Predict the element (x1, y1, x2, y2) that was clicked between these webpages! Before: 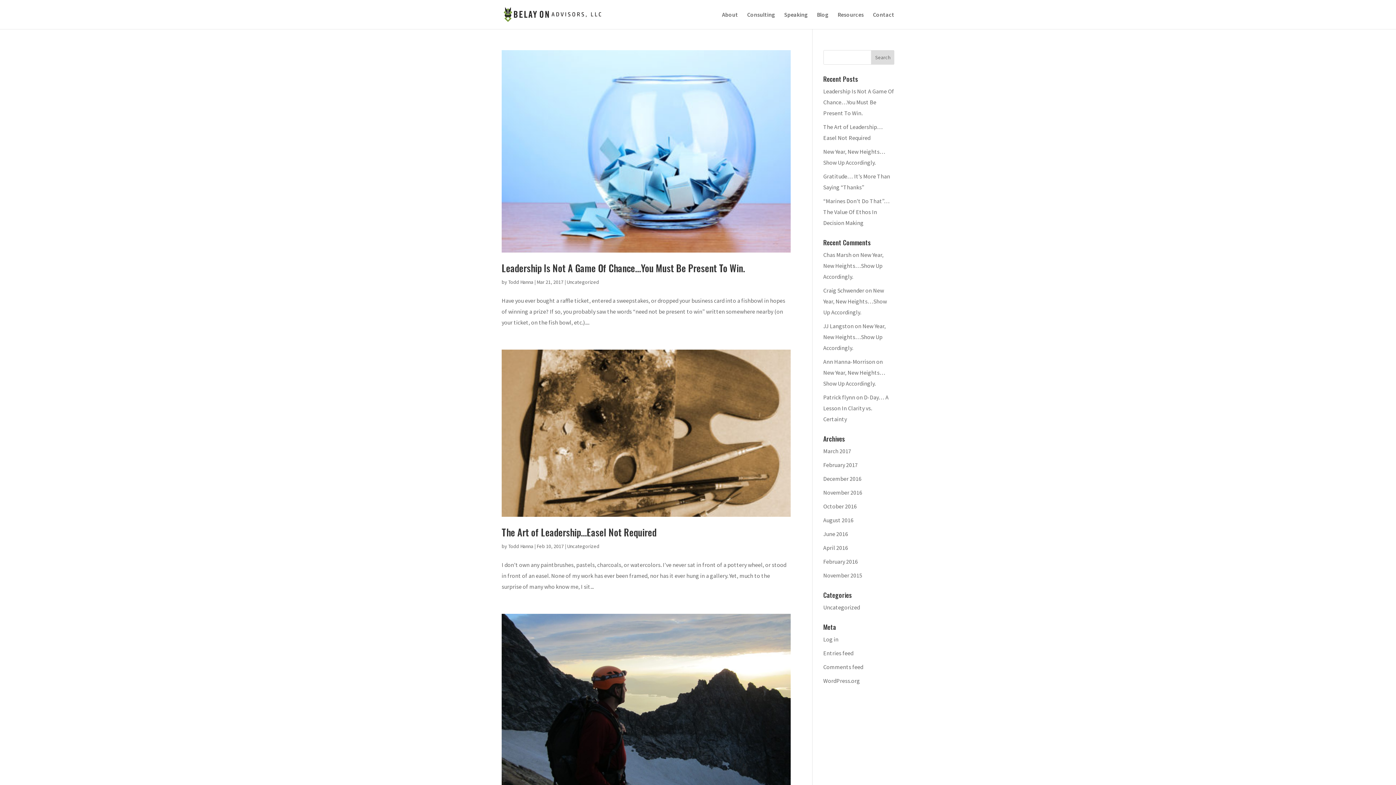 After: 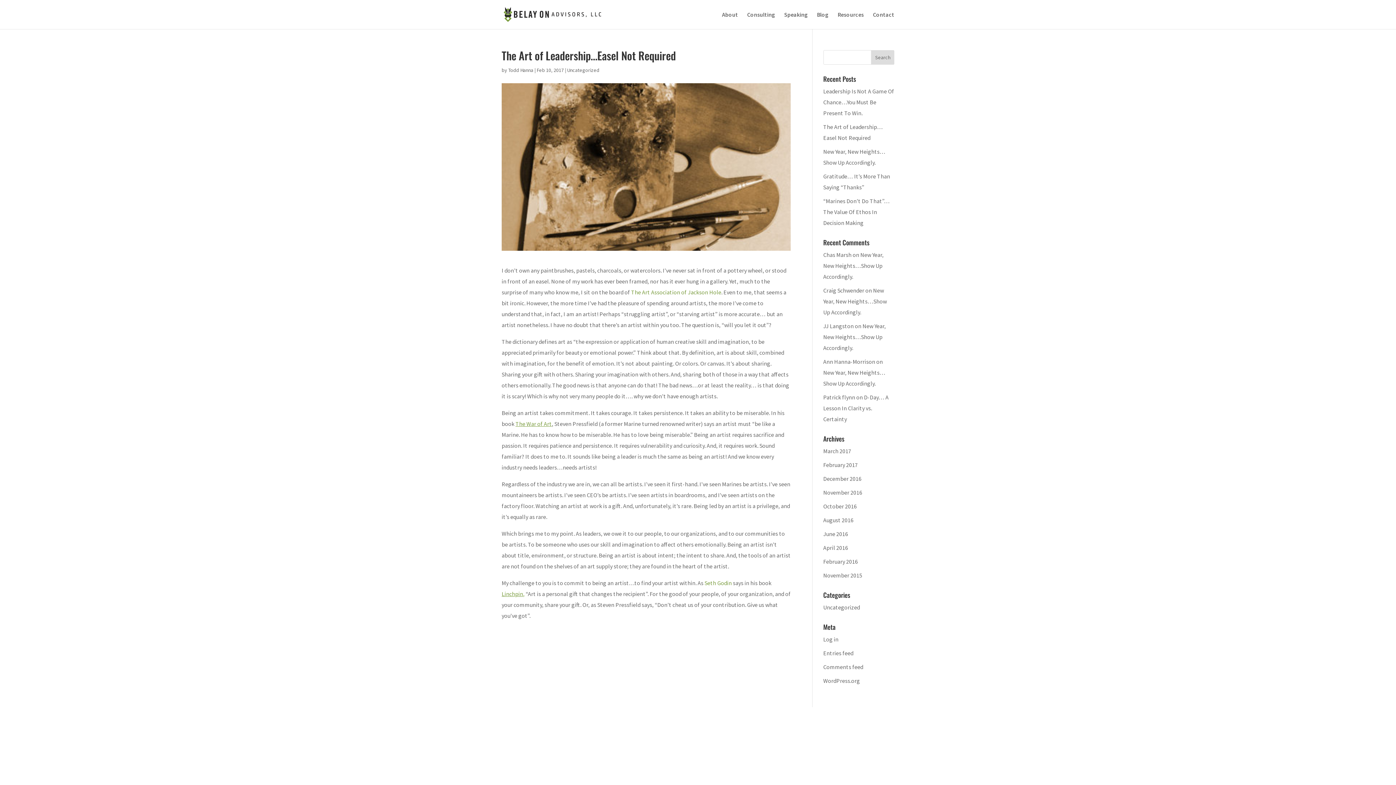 Action: bbox: (501, 349, 790, 517)